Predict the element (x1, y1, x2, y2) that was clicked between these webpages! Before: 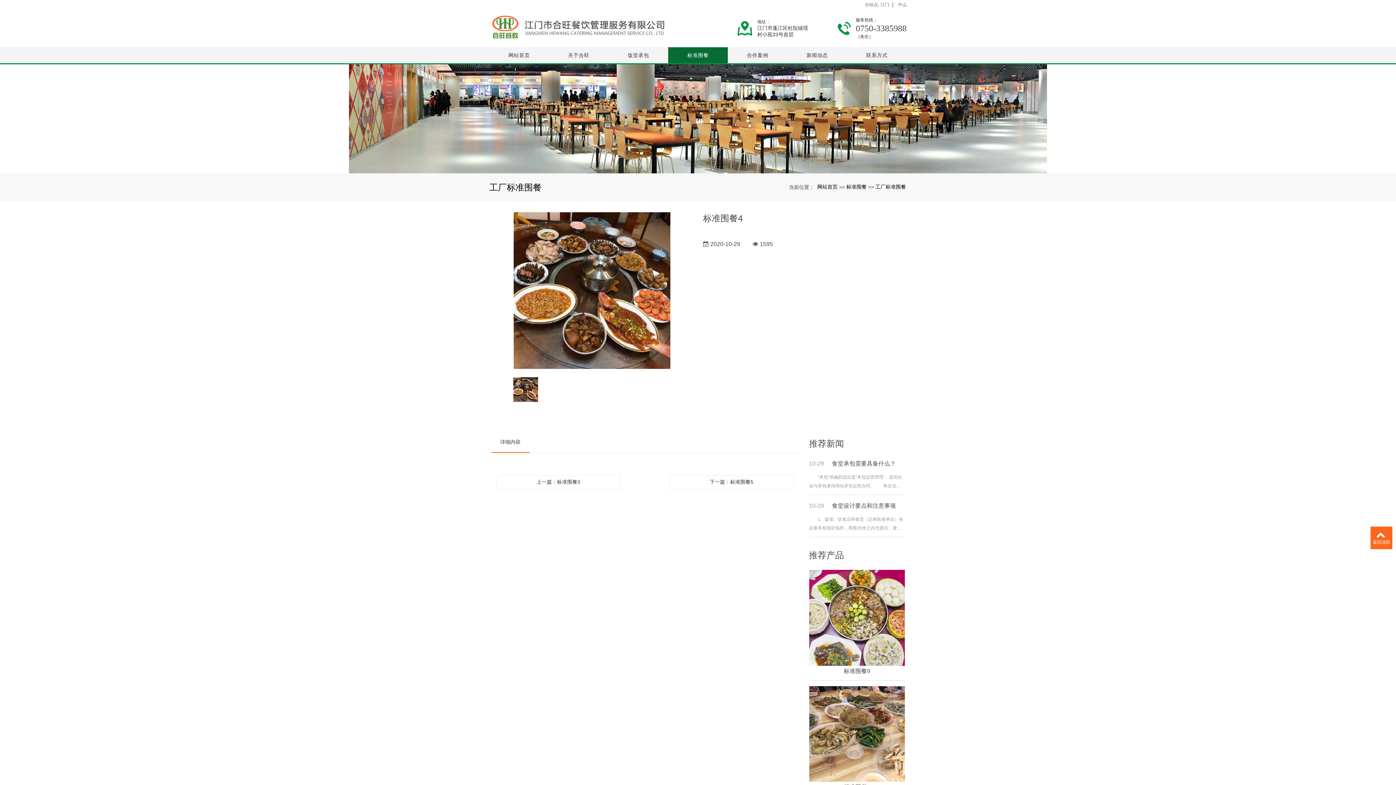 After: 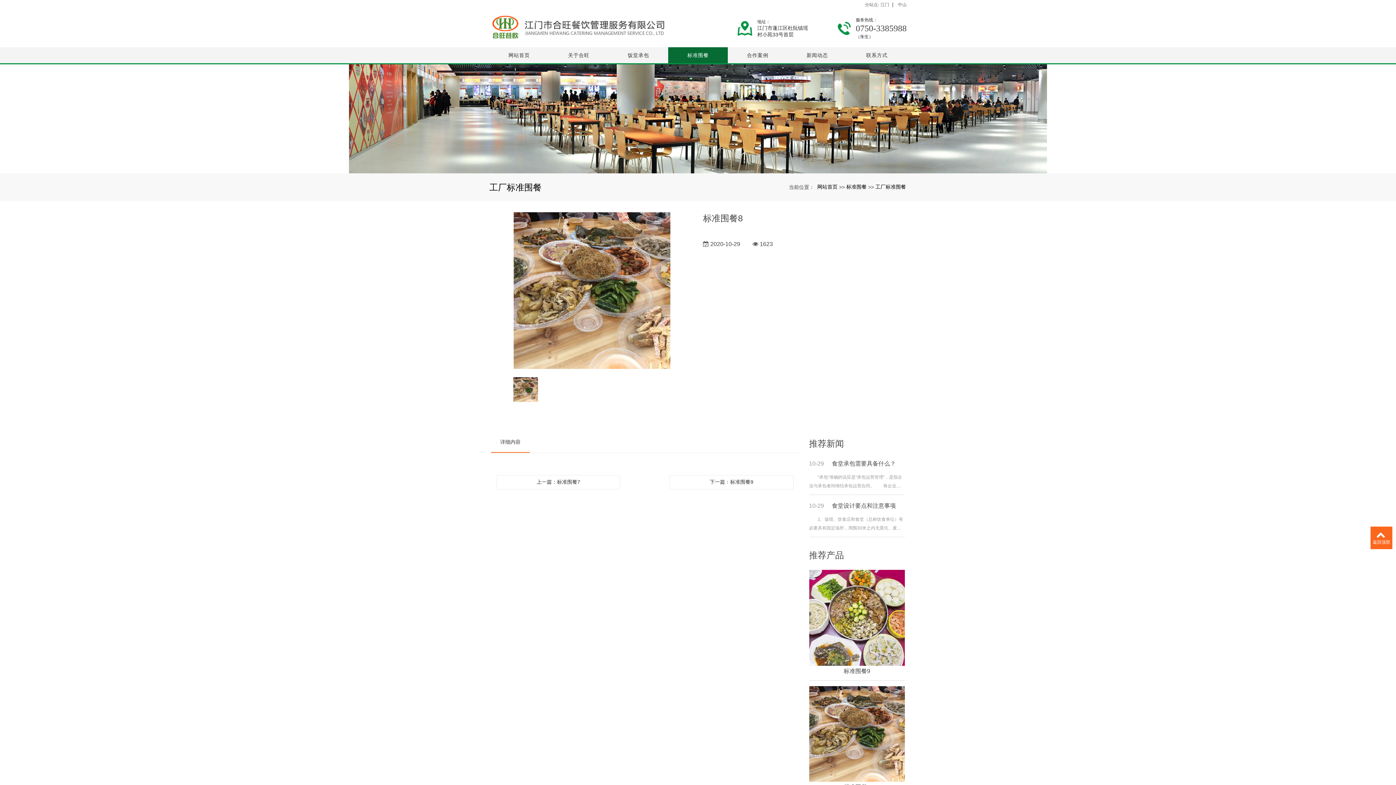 Action: bbox: (809, 686, 905, 793) label: 标准围餐8